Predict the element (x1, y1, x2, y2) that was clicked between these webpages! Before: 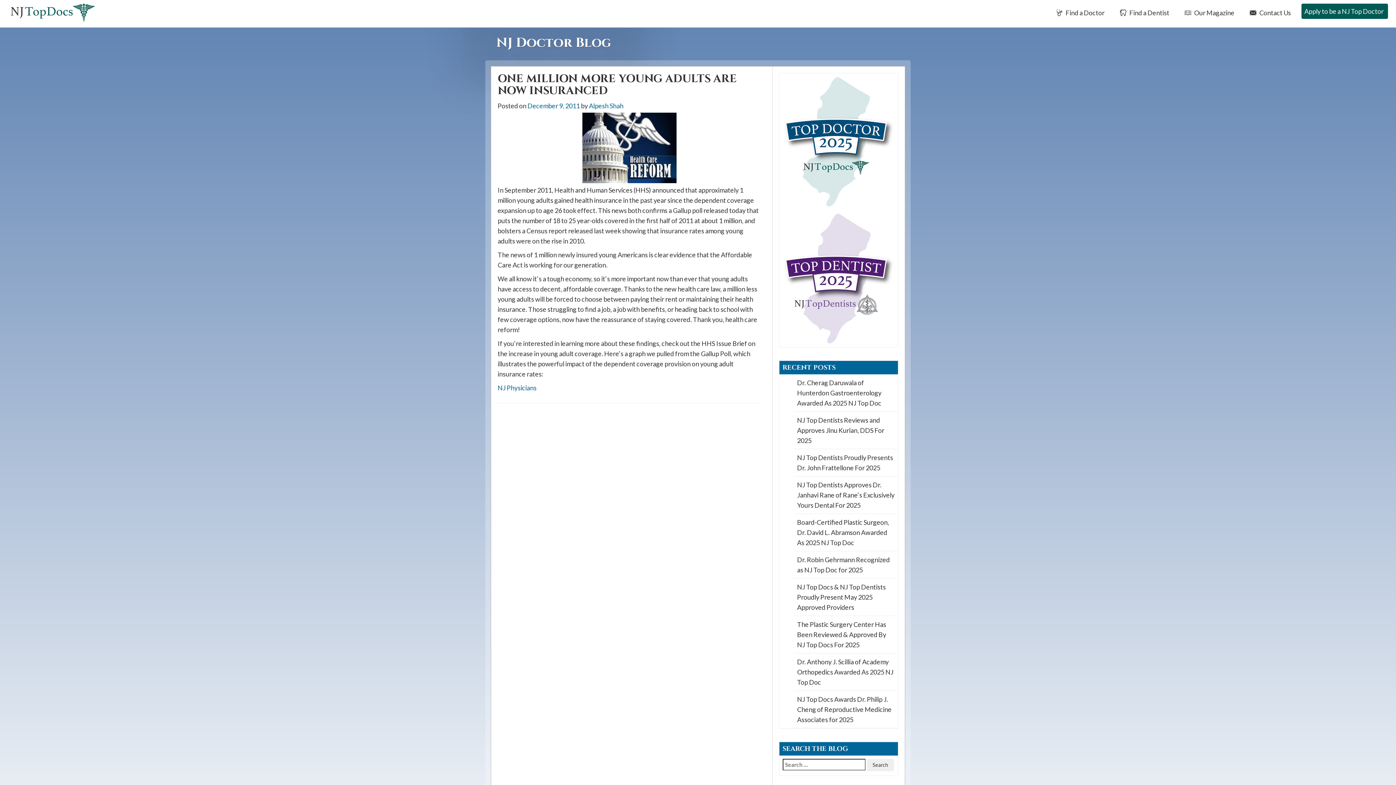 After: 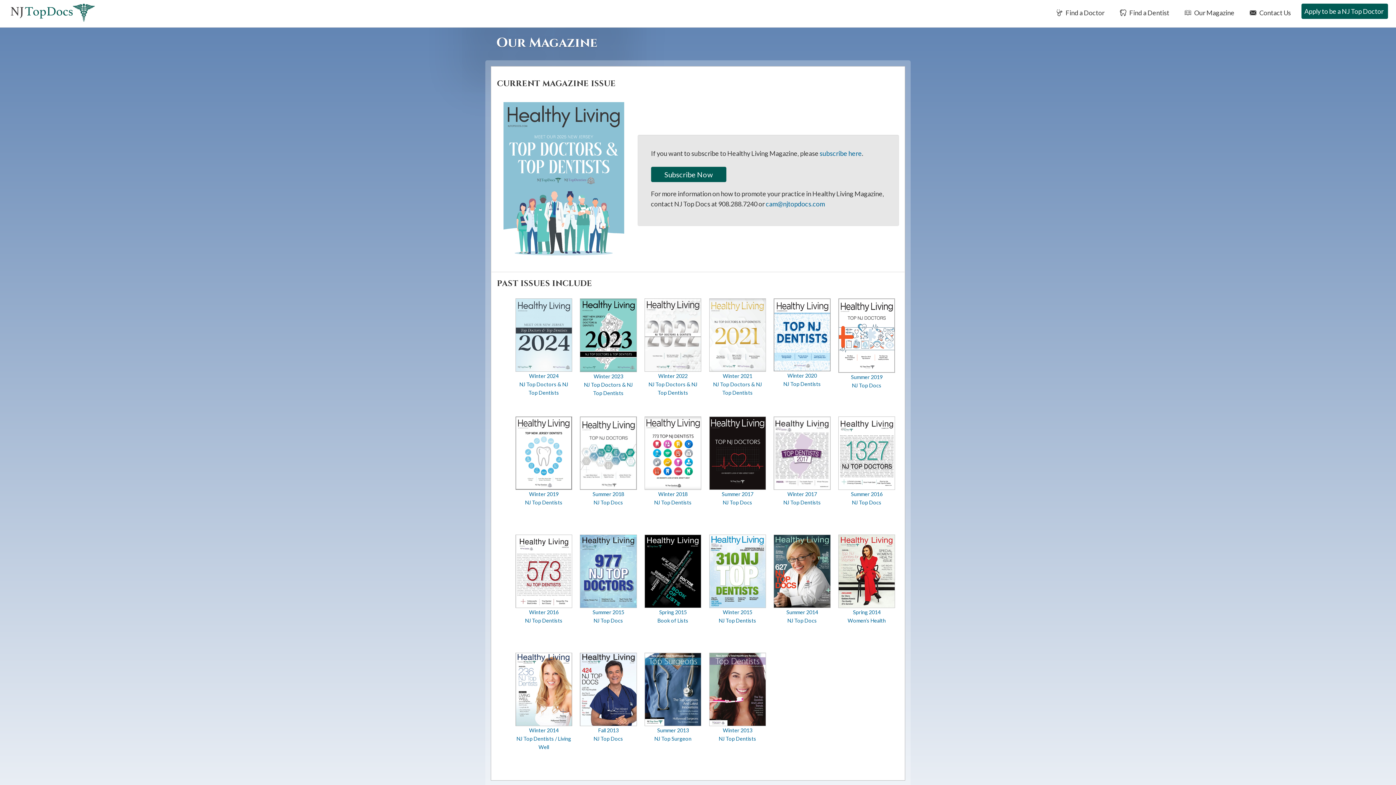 Action: label:  Our Magazine bbox: (1180, 3, 1237, 21)